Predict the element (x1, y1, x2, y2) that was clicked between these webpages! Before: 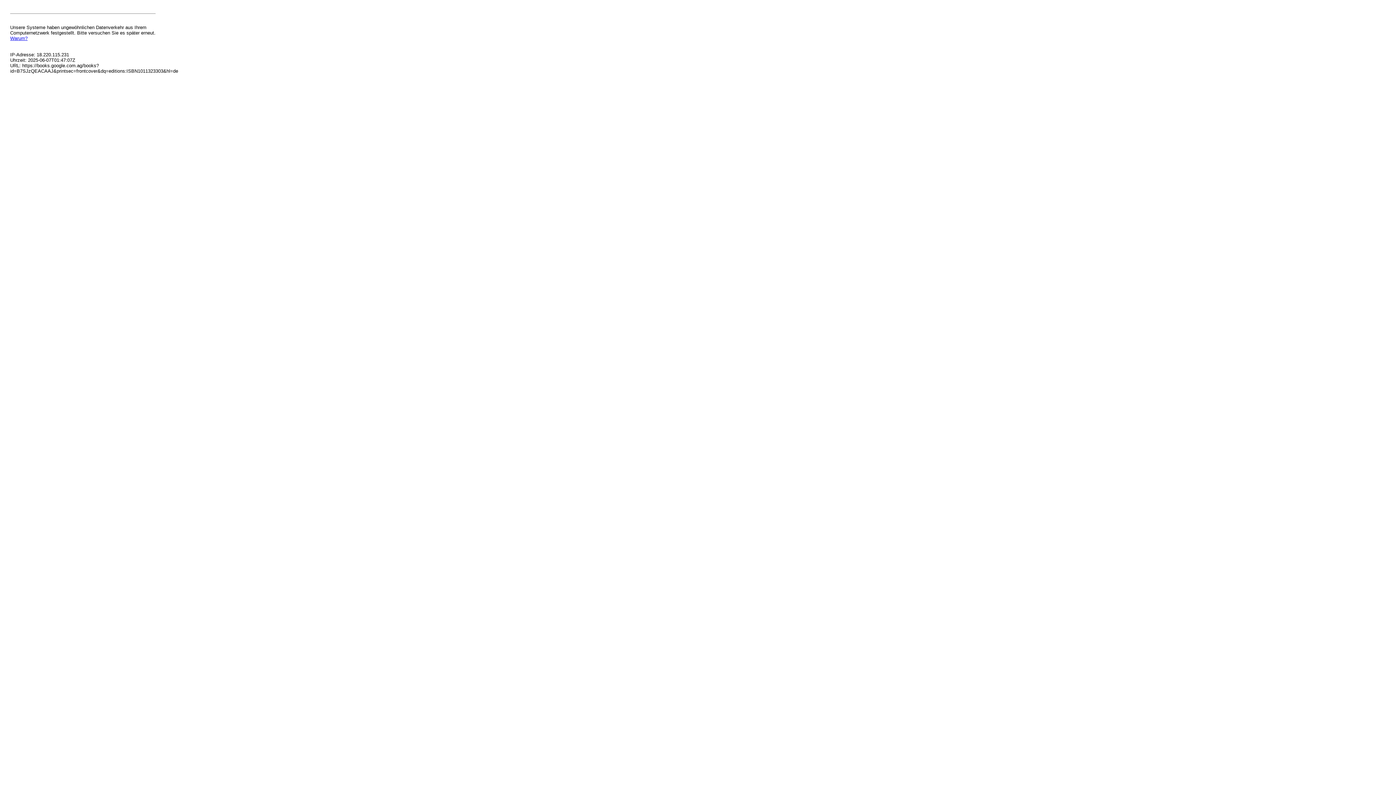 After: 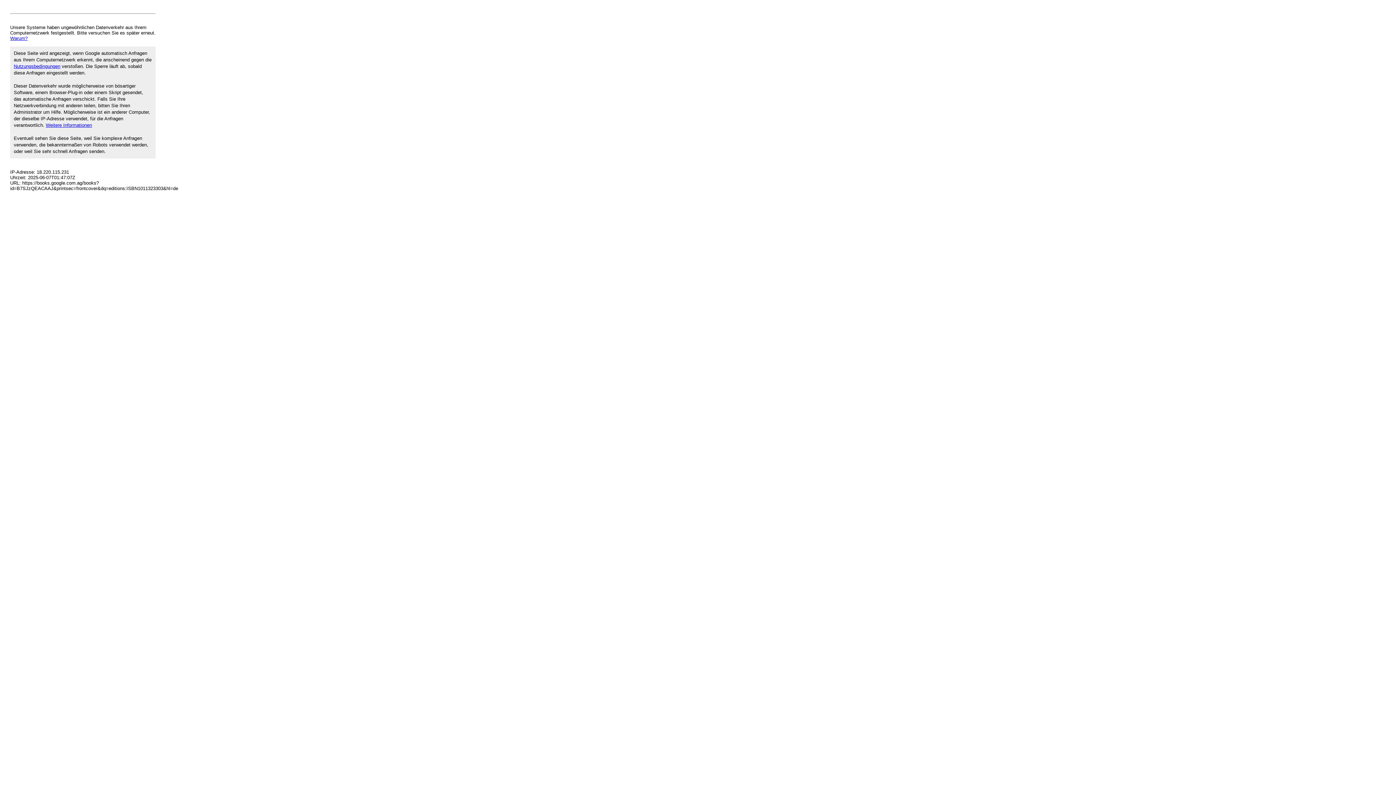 Action: label: Warum? bbox: (10, 35, 27, 41)